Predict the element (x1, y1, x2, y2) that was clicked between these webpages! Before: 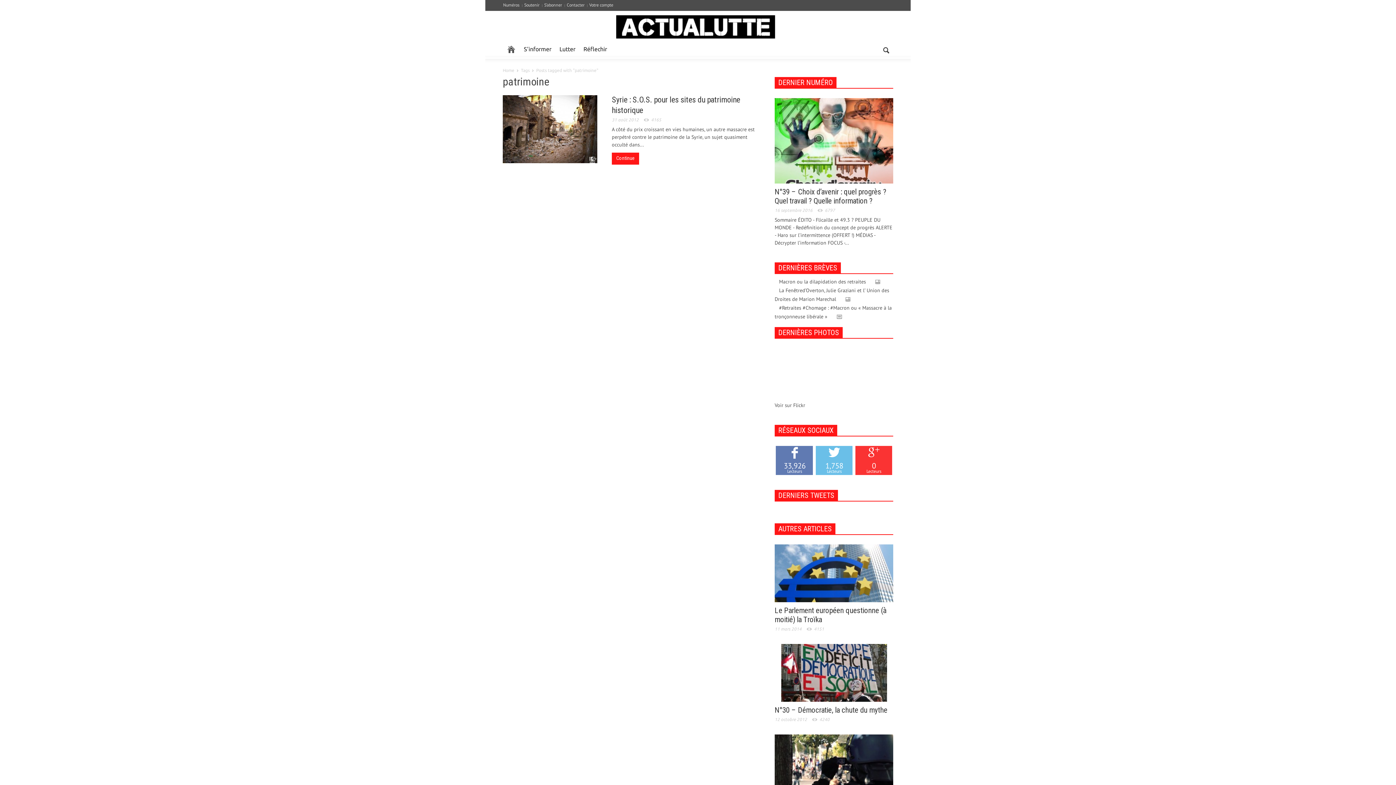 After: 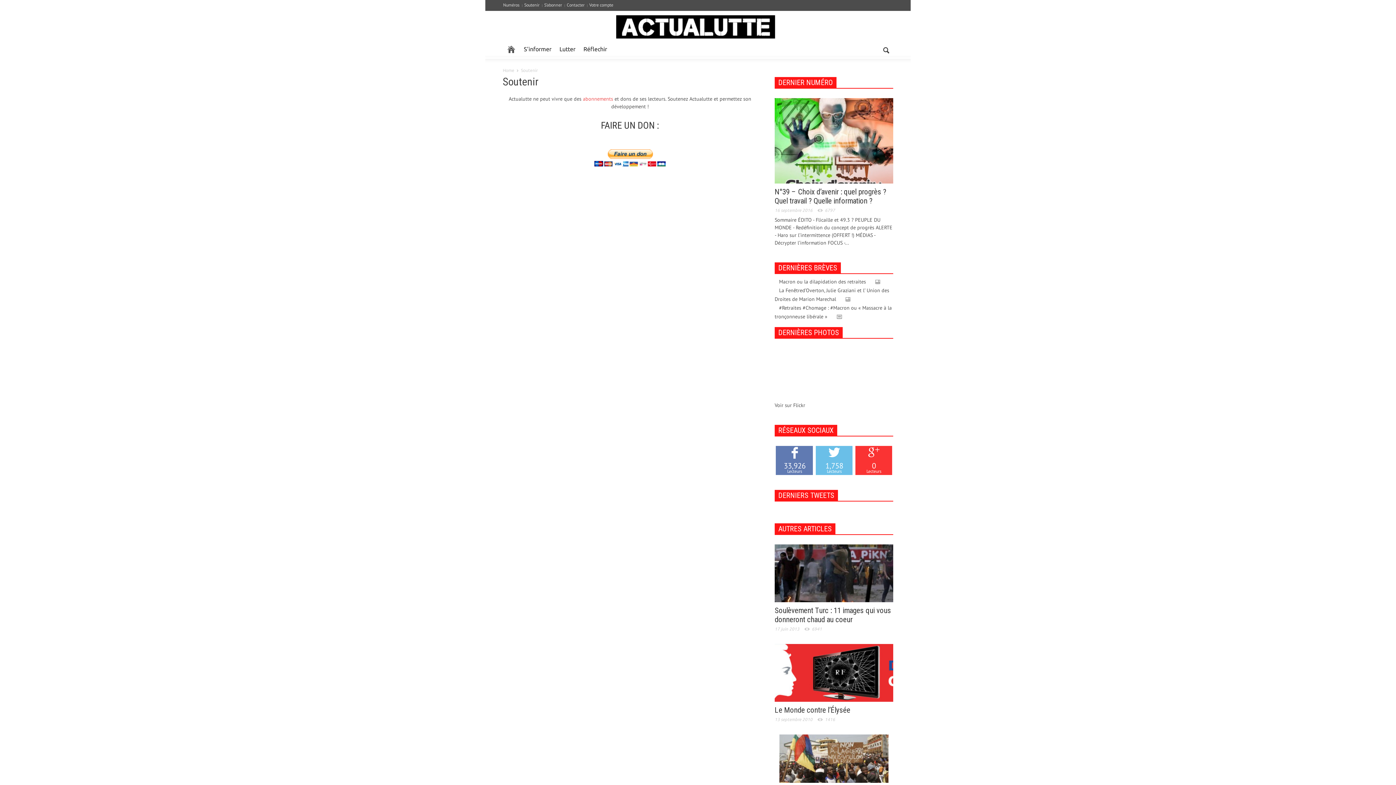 Action: label: Soutenir bbox: (522, 2, 541, 7)